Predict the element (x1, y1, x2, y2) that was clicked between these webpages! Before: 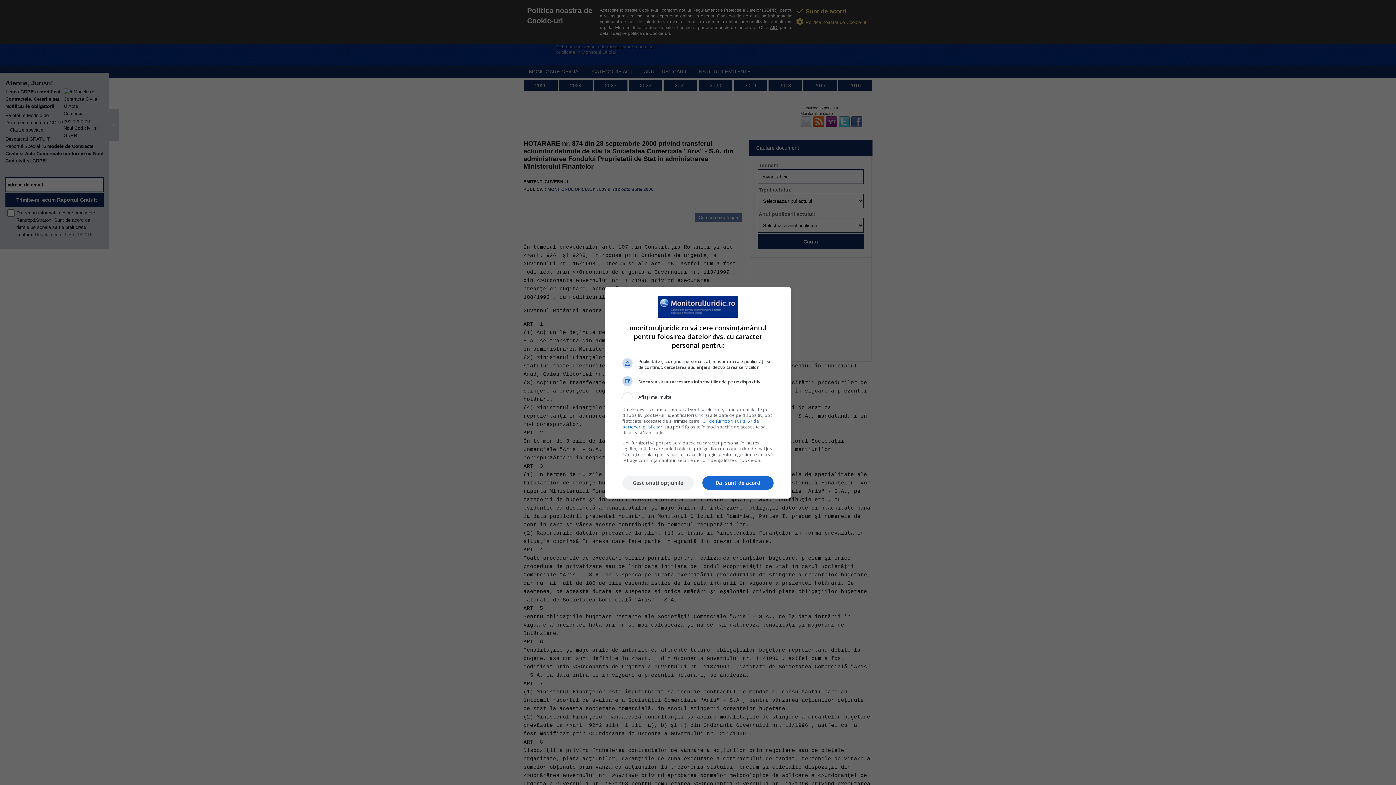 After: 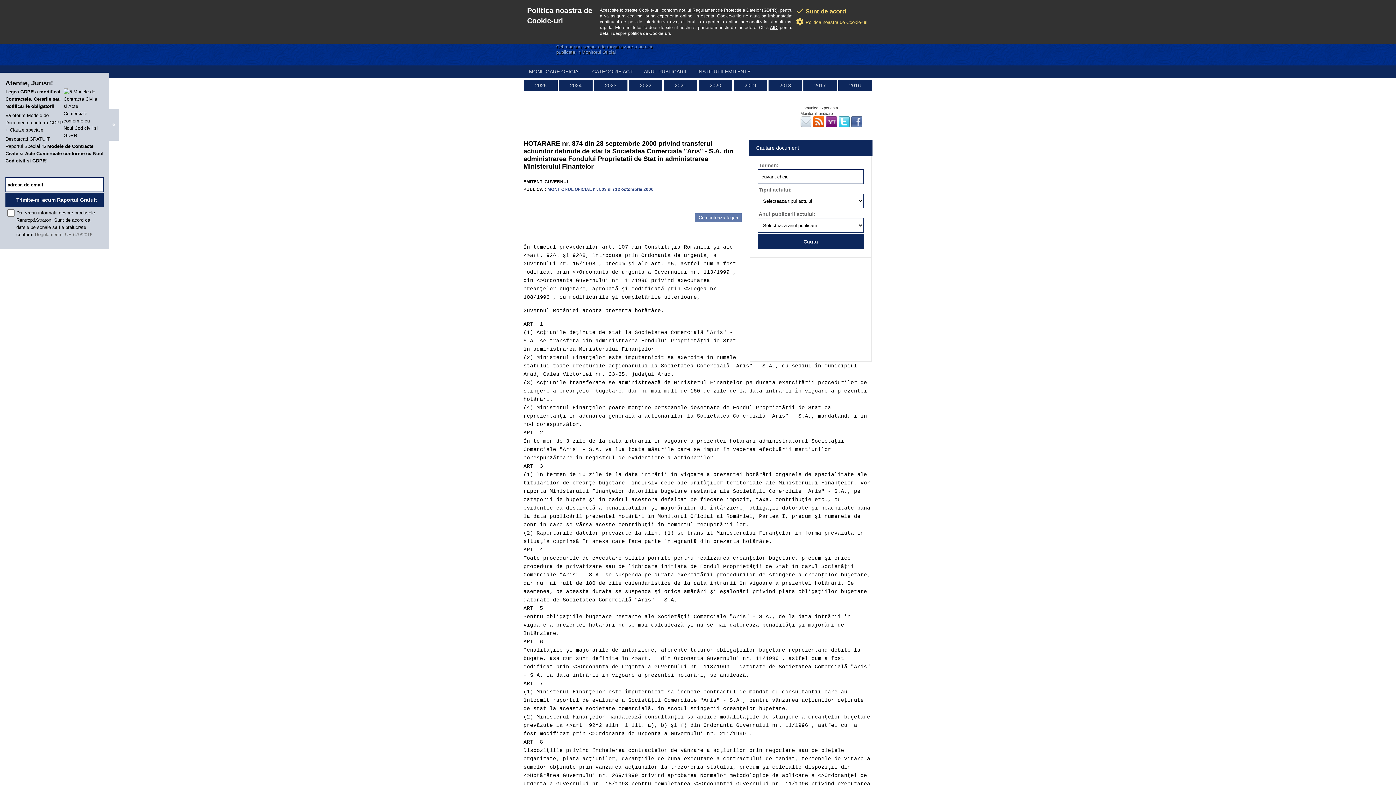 Action: bbox: (702, 476, 773, 490) label: Da, sunt de acord